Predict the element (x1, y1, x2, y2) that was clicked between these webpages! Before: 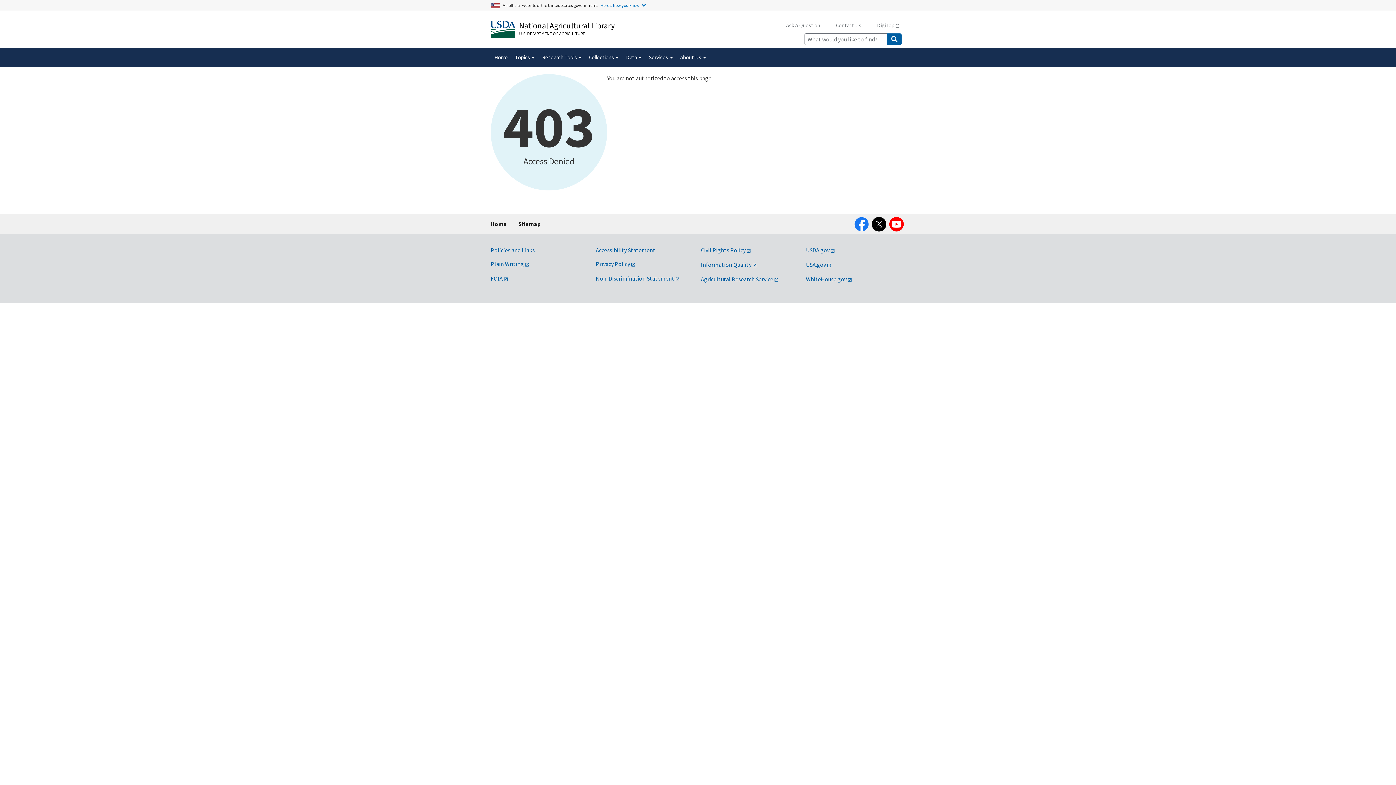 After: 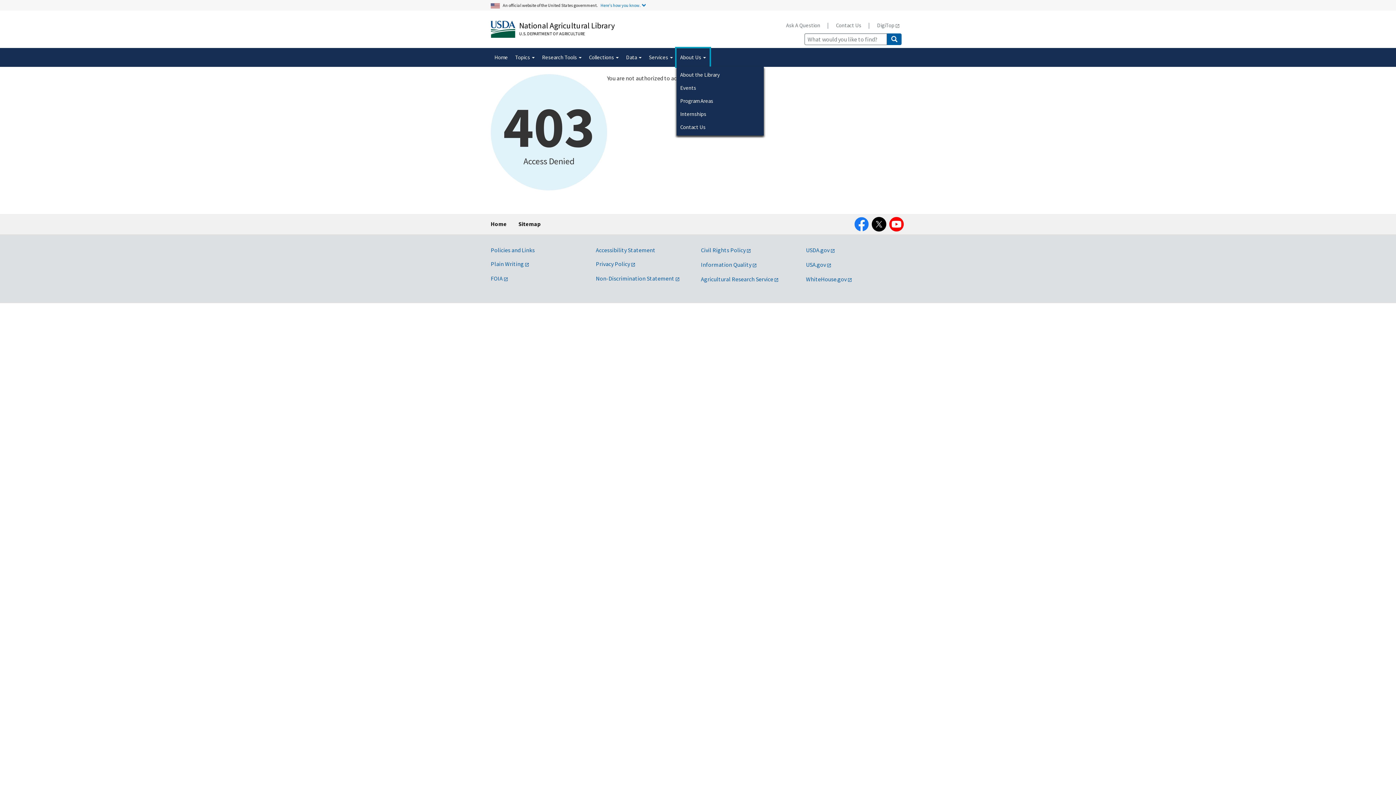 Action: bbox: (676, 48, 709, 66) label: About Us 